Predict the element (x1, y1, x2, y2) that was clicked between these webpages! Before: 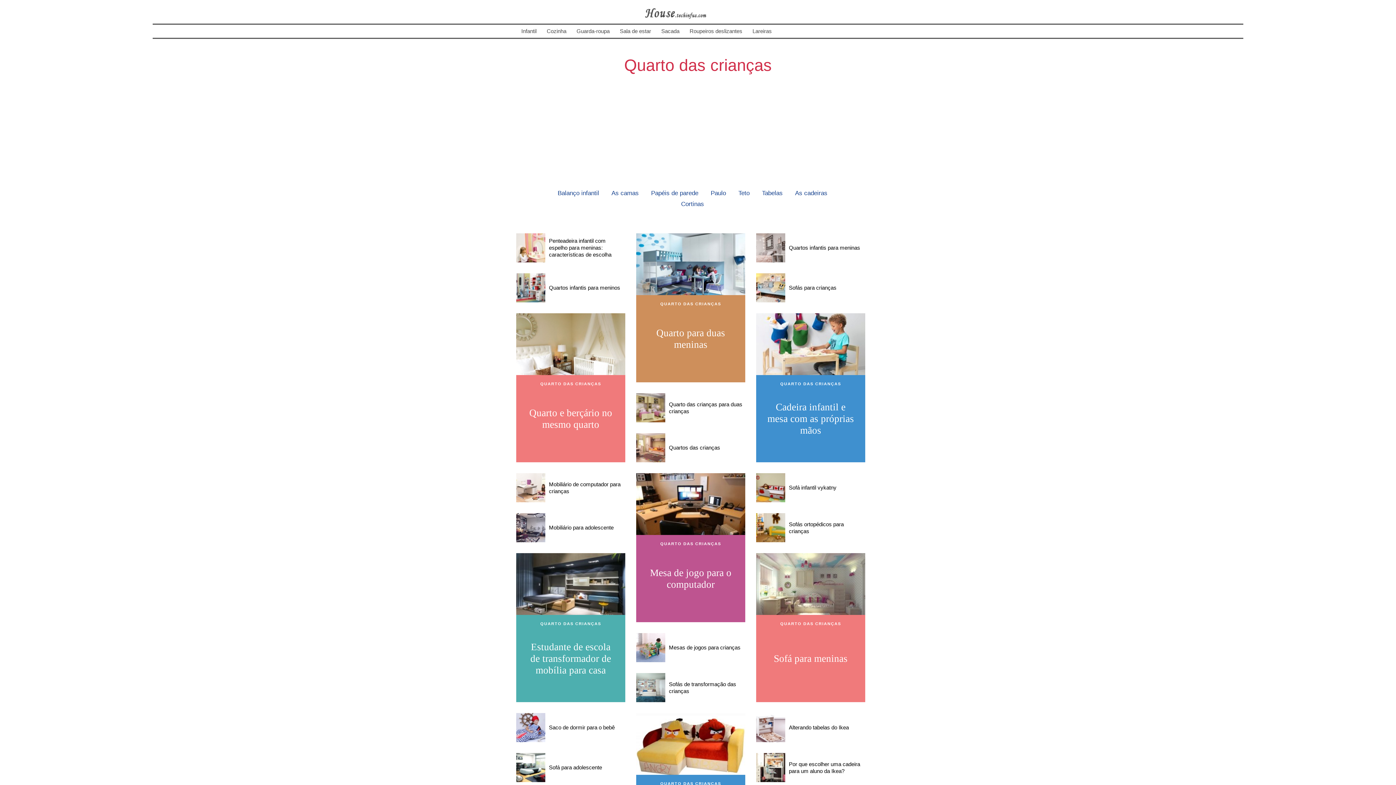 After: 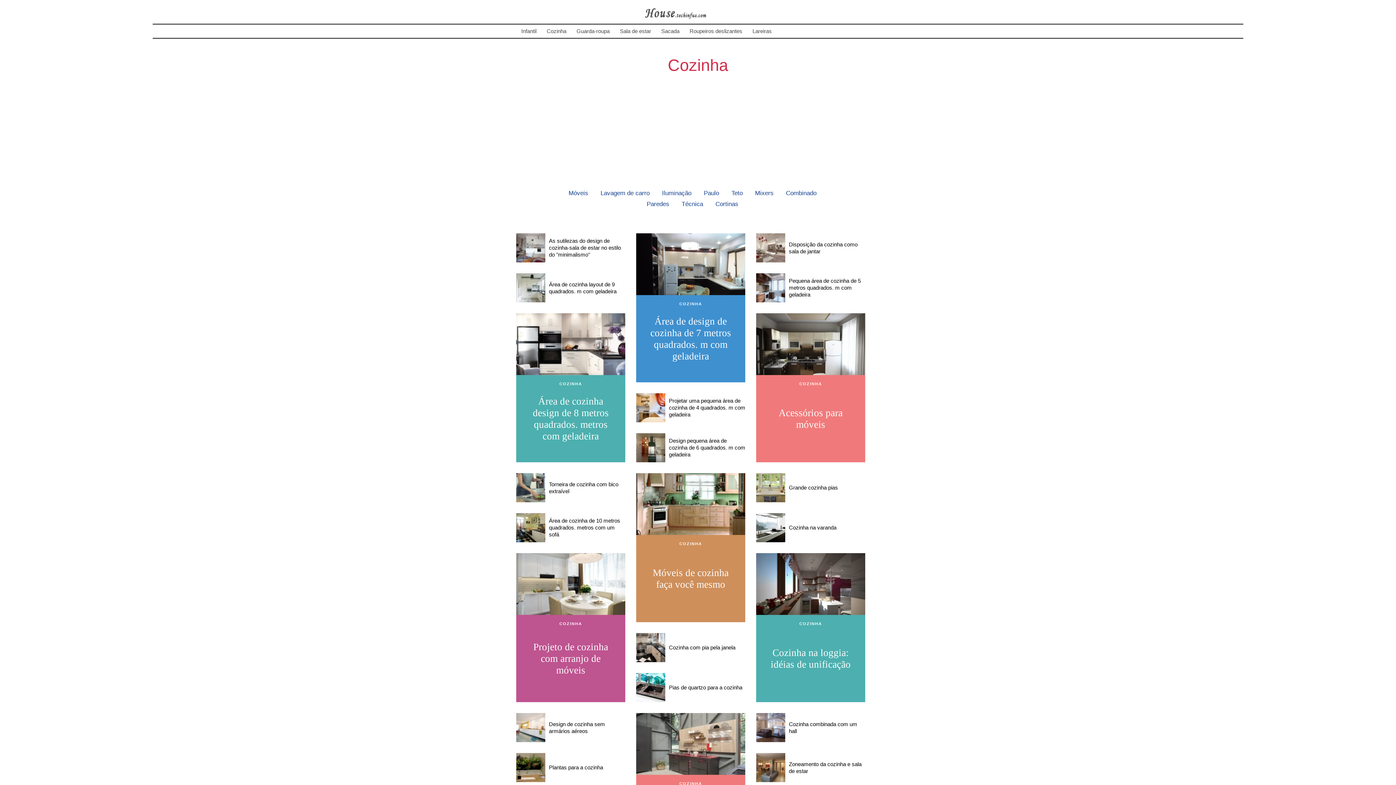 Action: label: Cozinha bbox: (541, 24, 571, 37)